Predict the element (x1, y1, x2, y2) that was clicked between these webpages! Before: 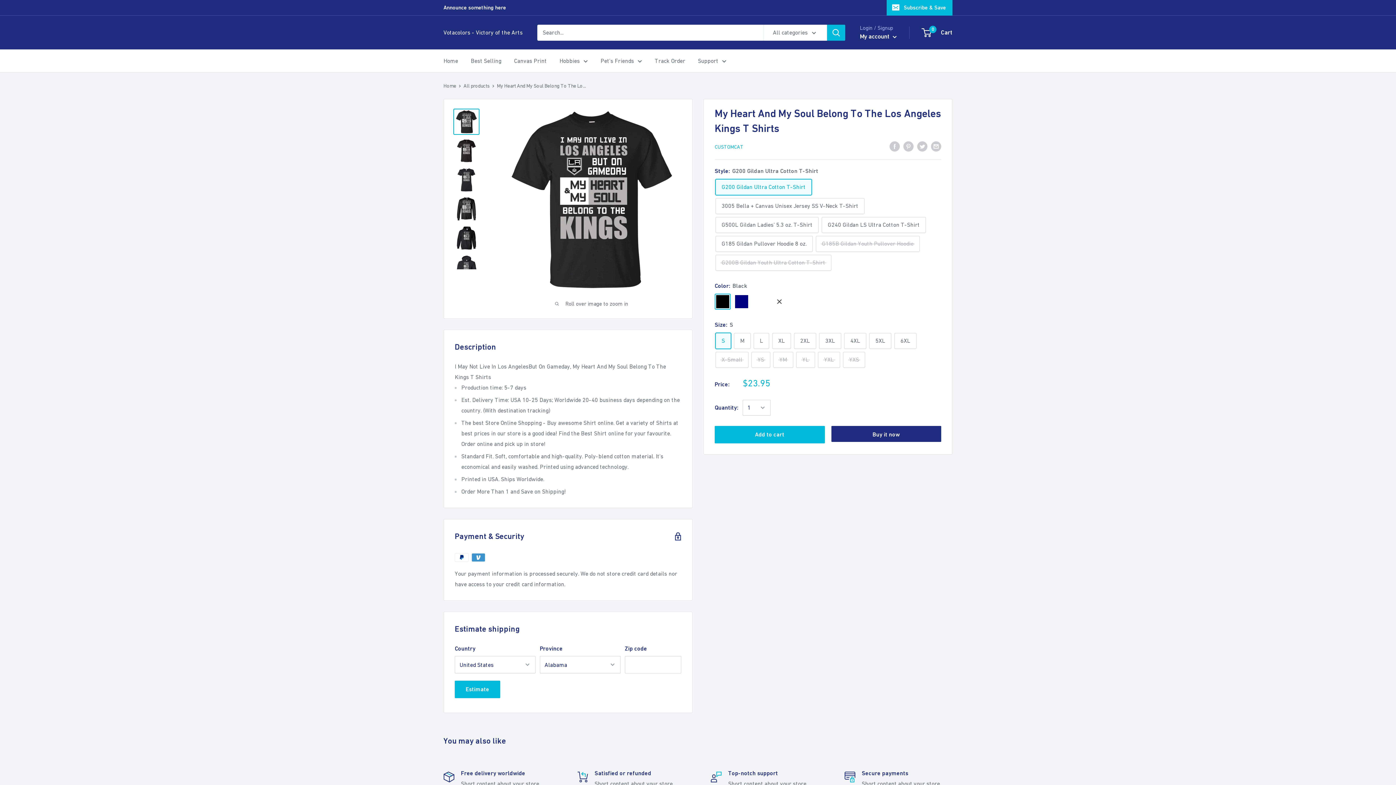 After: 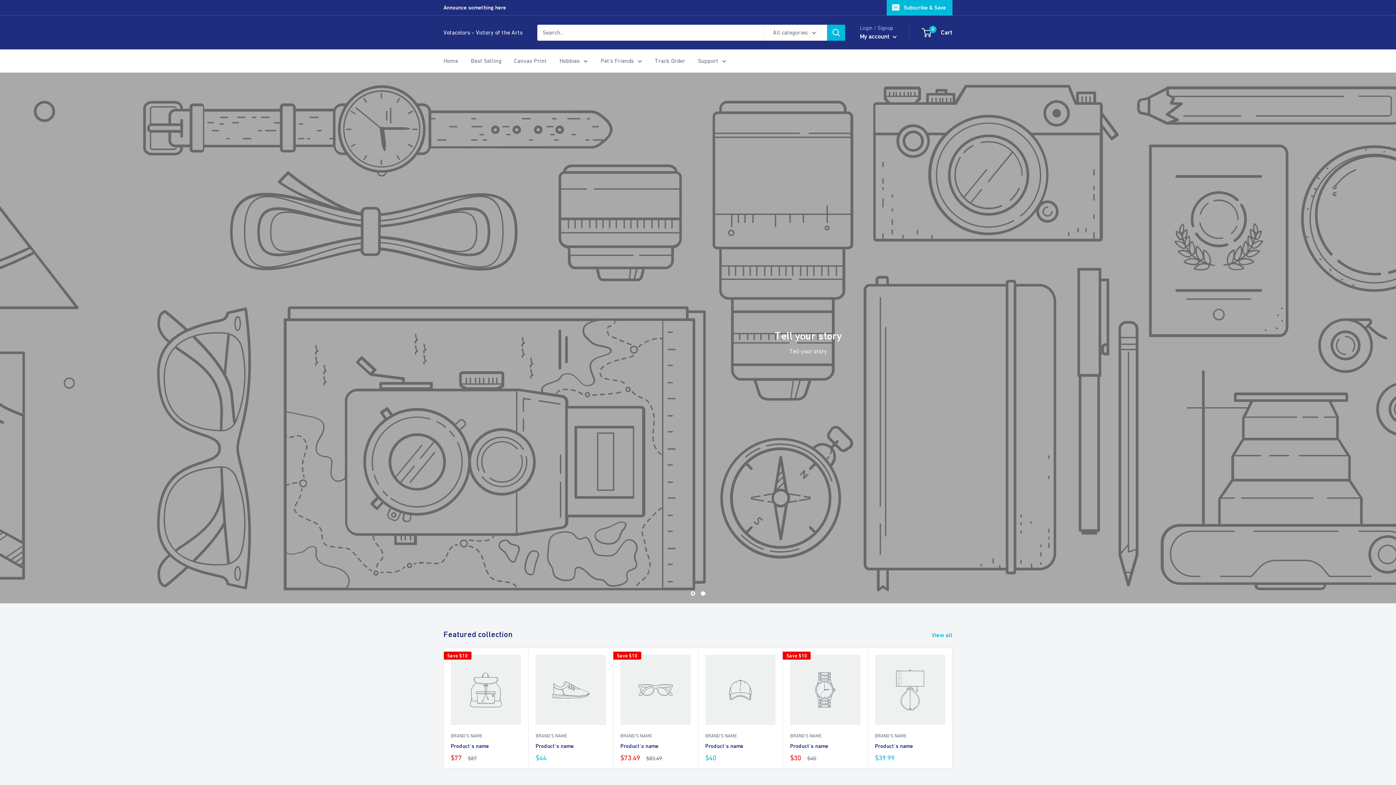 Action: label: Votacolors - Victory of the Arts bbox: (443, 27, 522, 37)